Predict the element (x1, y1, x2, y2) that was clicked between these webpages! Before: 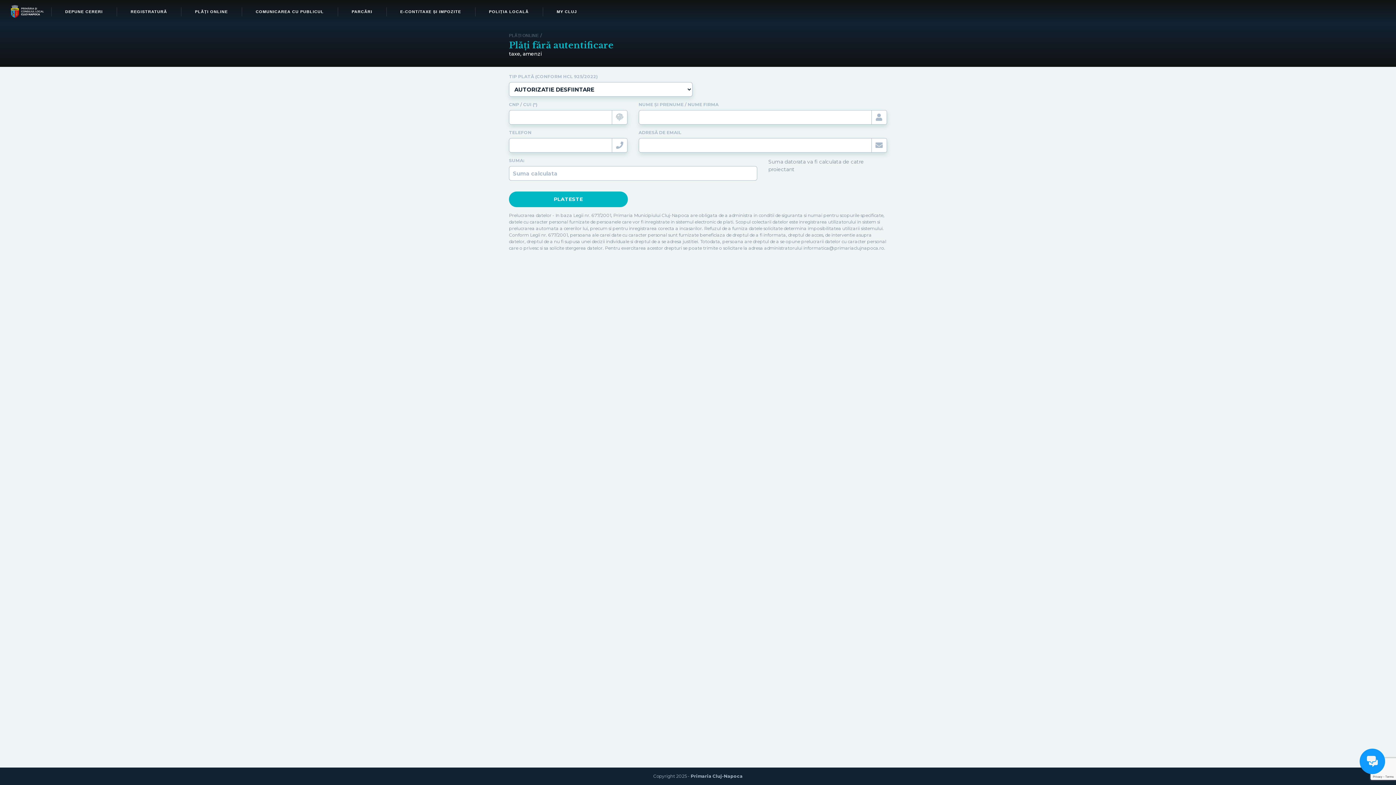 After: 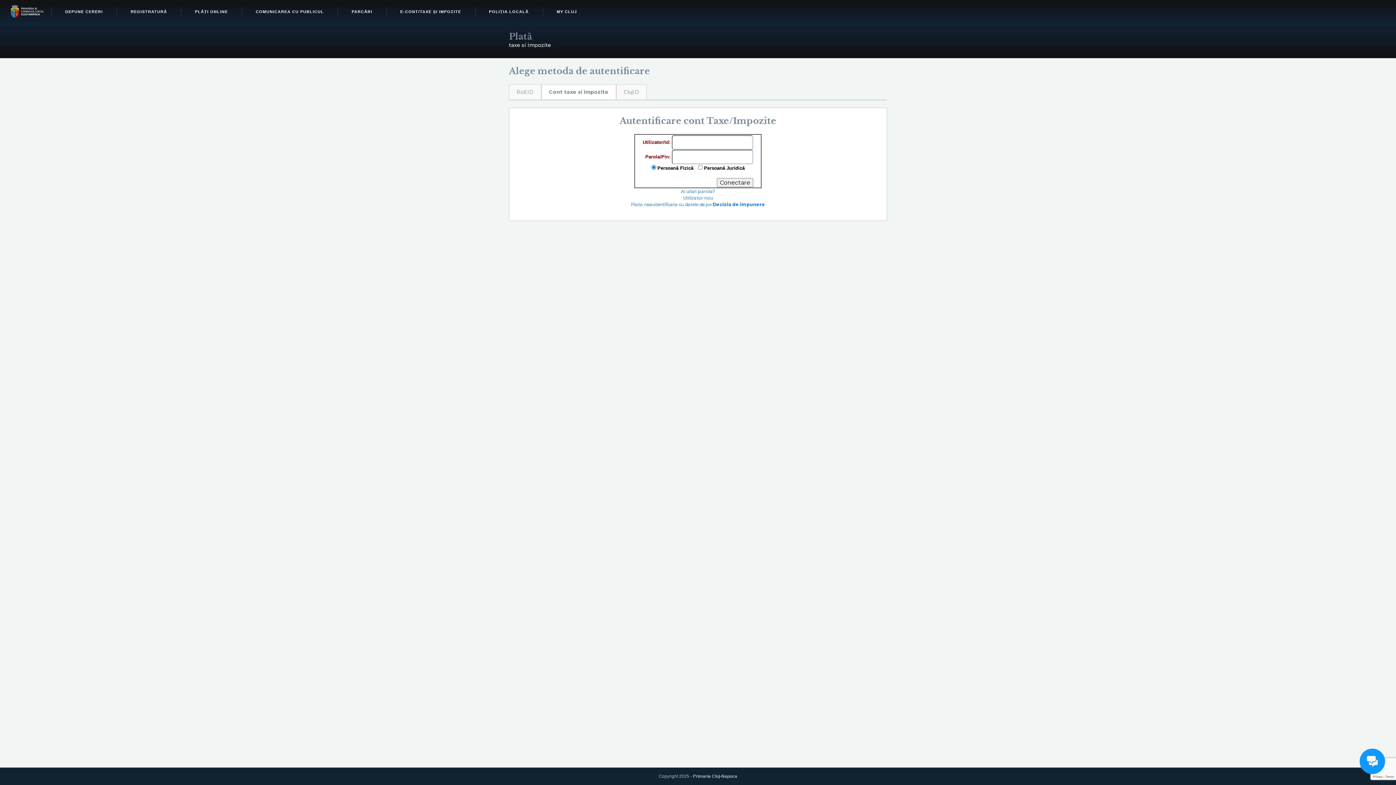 Action: label: E-CONT/TAXE ȘI IMPOZITE bbox: (386, 0, 475, 23)